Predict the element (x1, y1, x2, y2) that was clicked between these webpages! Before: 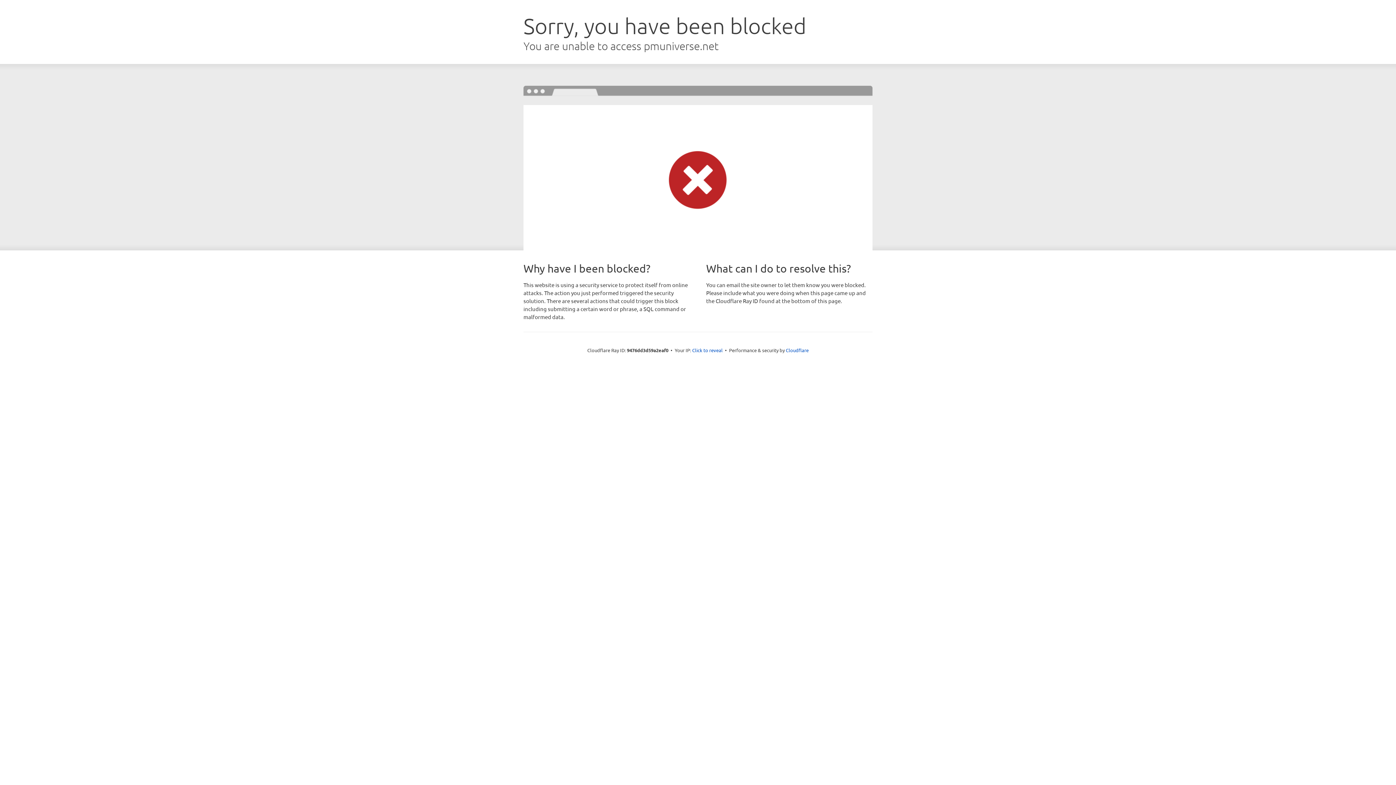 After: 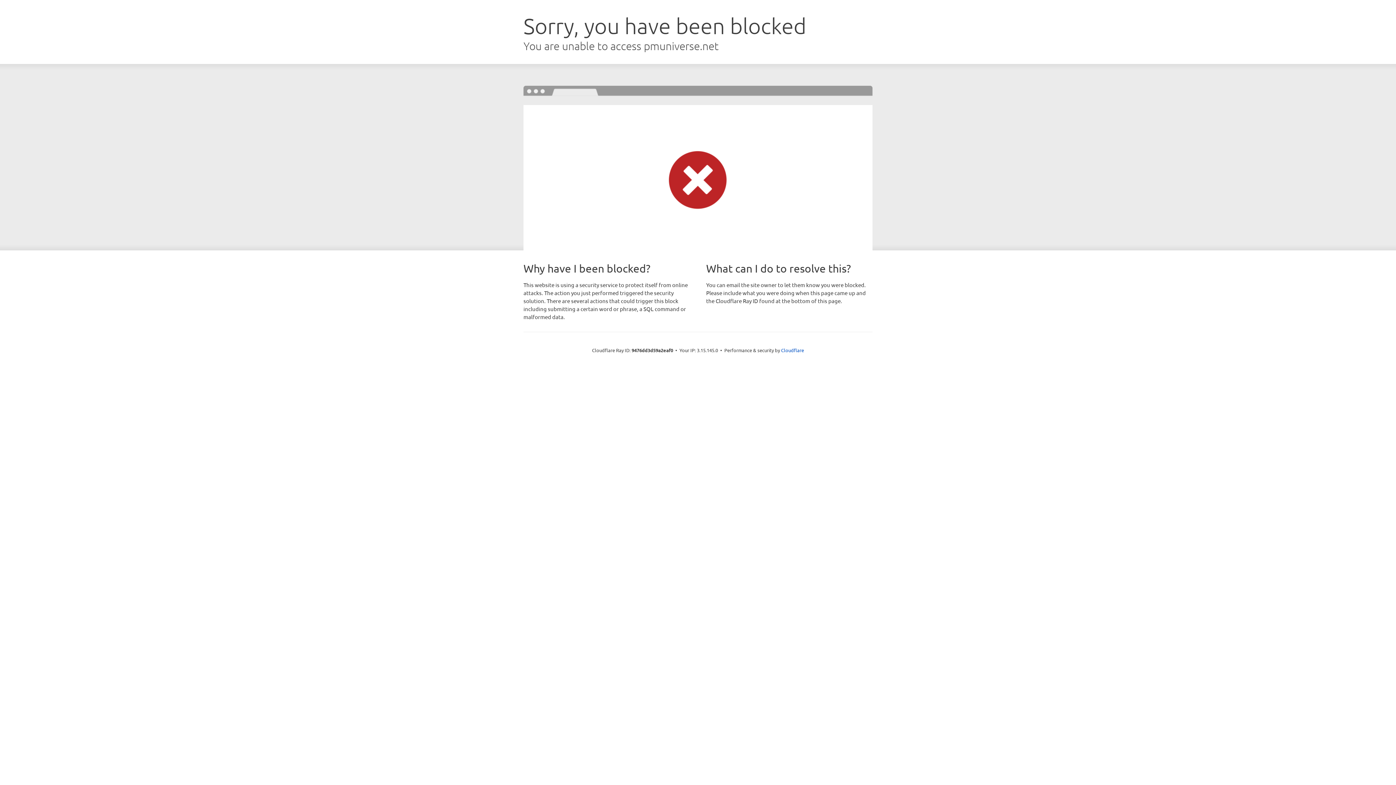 Action: bbox: (692, 346, 722, 353) label: Click to reveal